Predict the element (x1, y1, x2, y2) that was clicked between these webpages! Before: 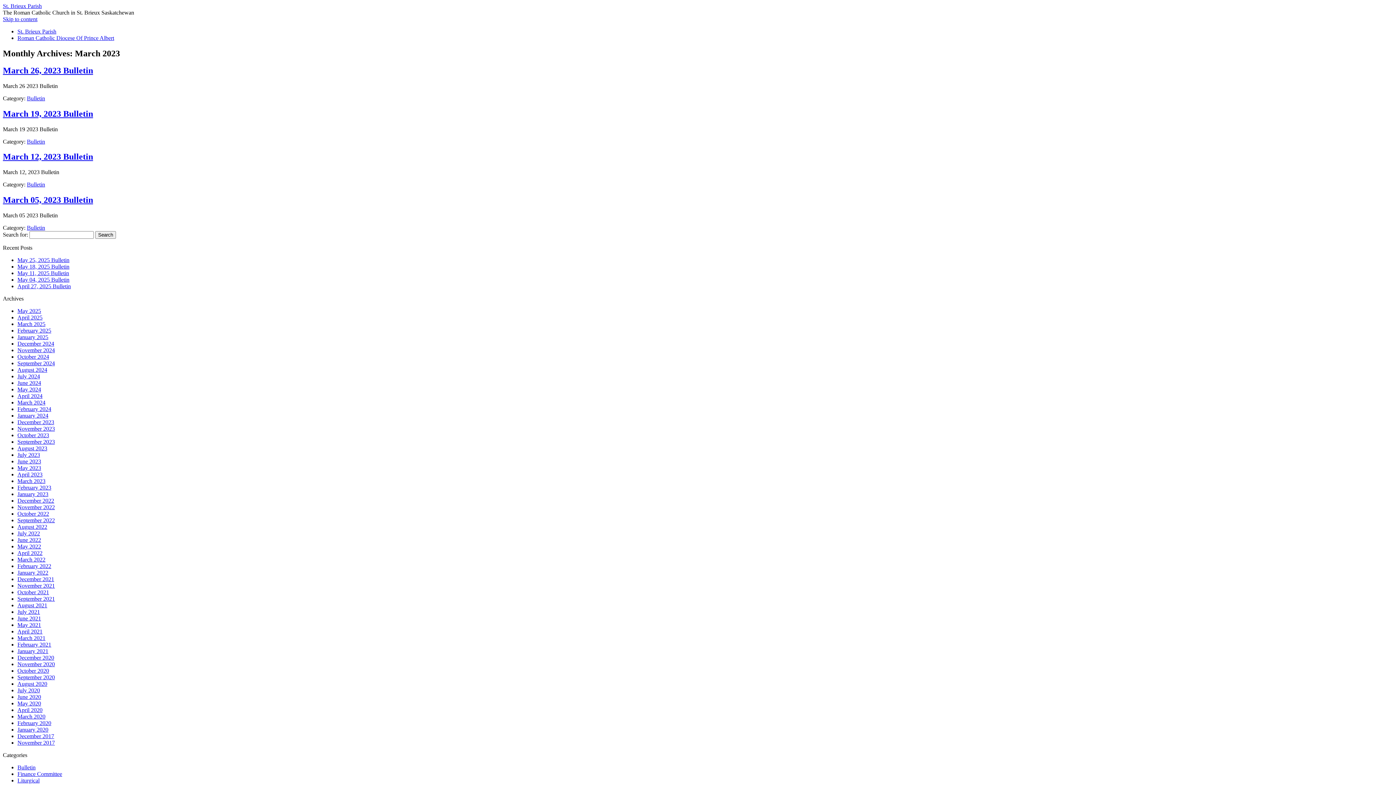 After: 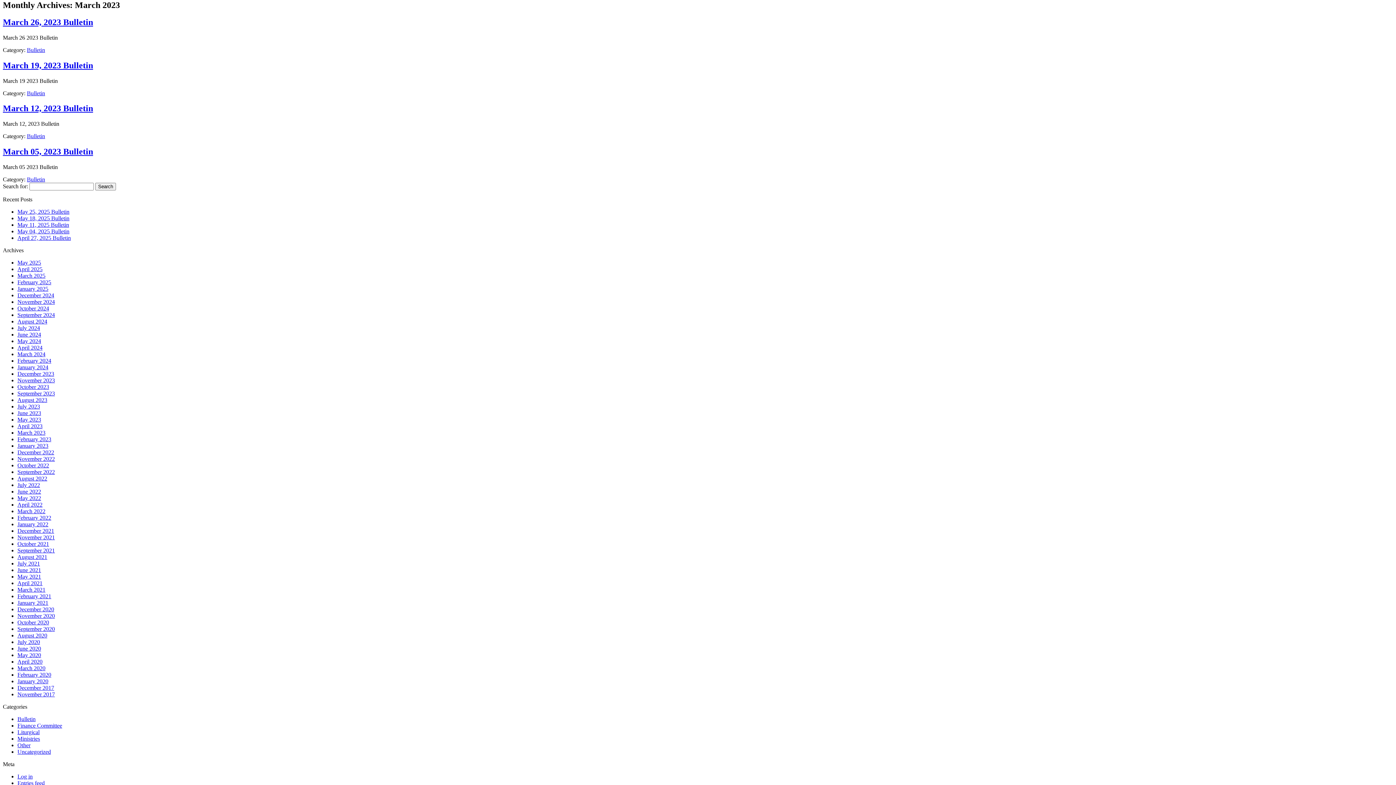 Action: label: Skip to content bbox: (2, 16, 37, 22)